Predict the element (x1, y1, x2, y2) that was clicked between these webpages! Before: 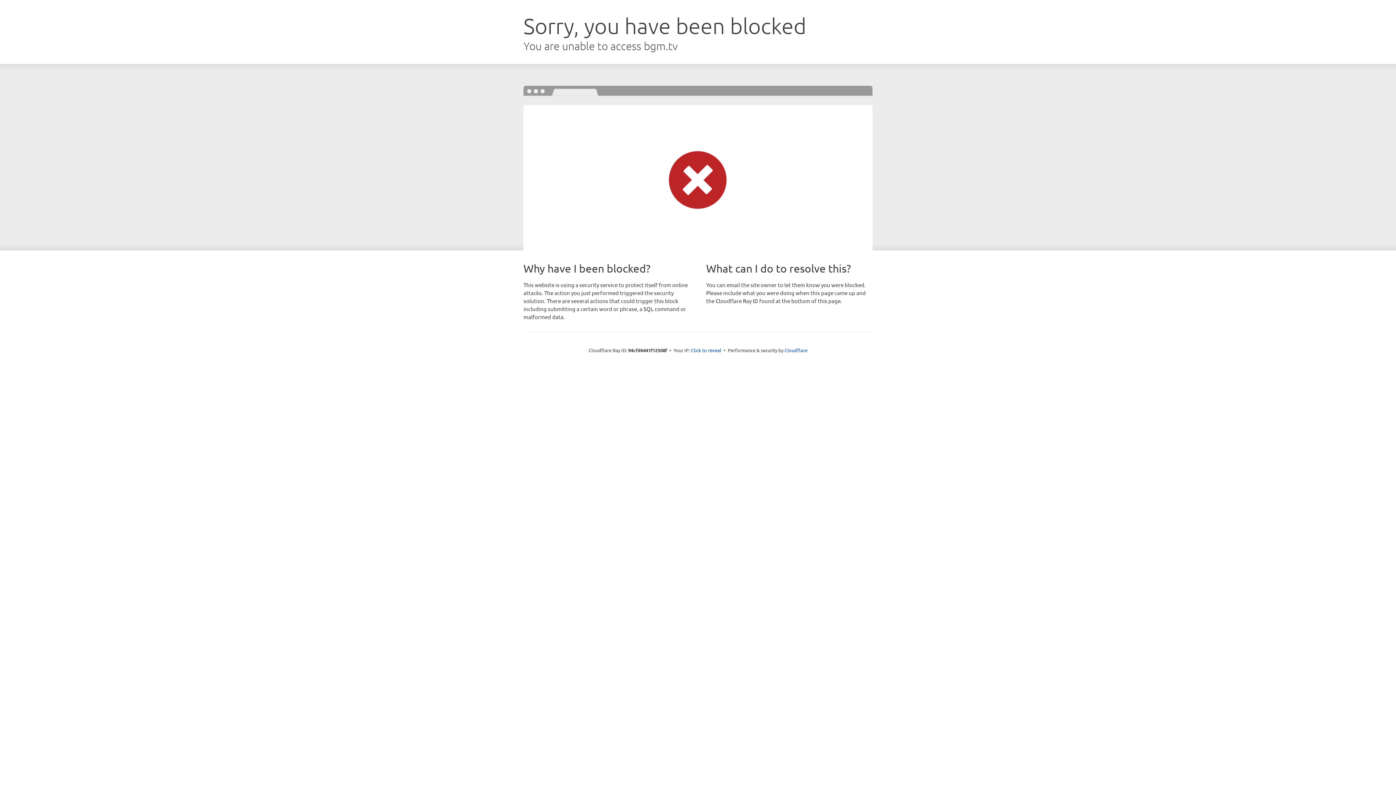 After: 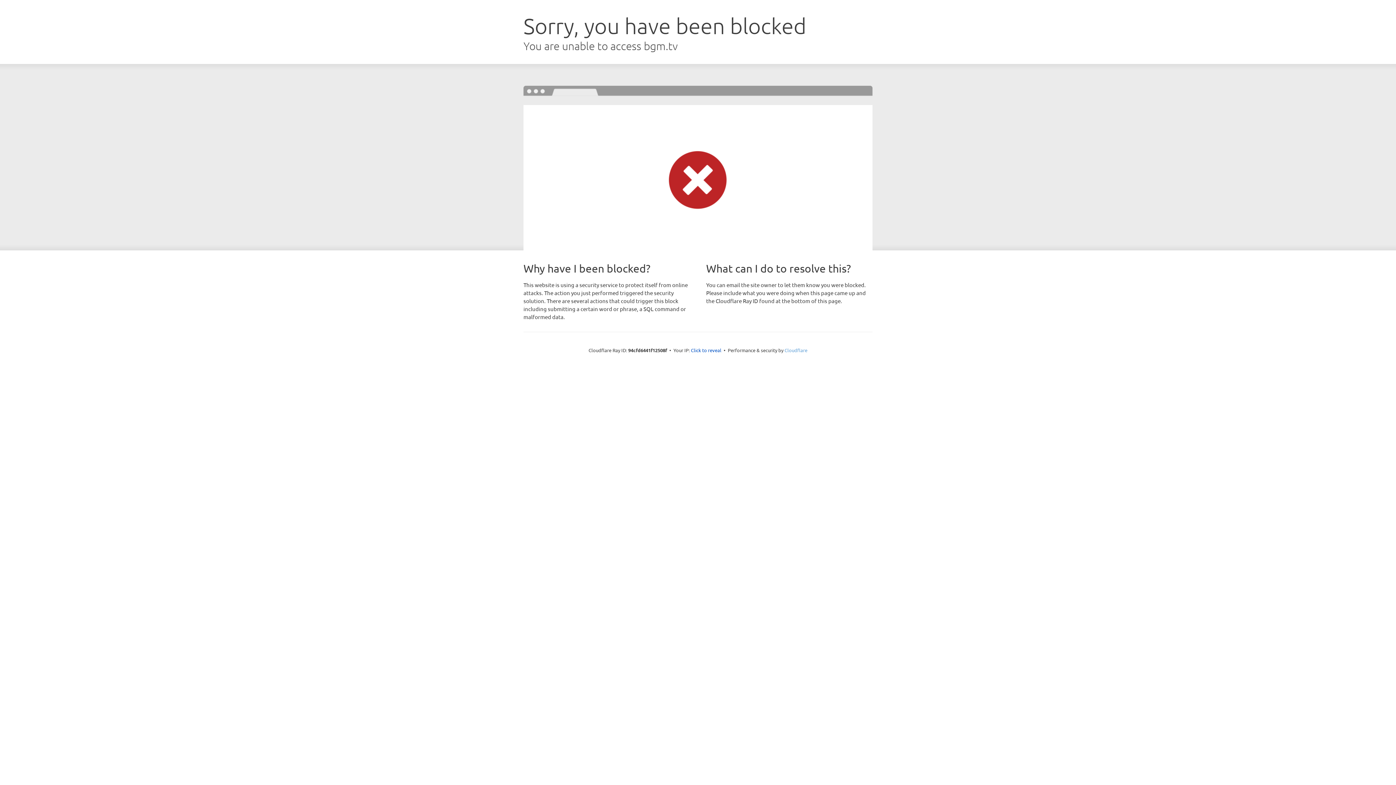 Action: bbox: (784, 347, 807, 353) label: Cloudflare